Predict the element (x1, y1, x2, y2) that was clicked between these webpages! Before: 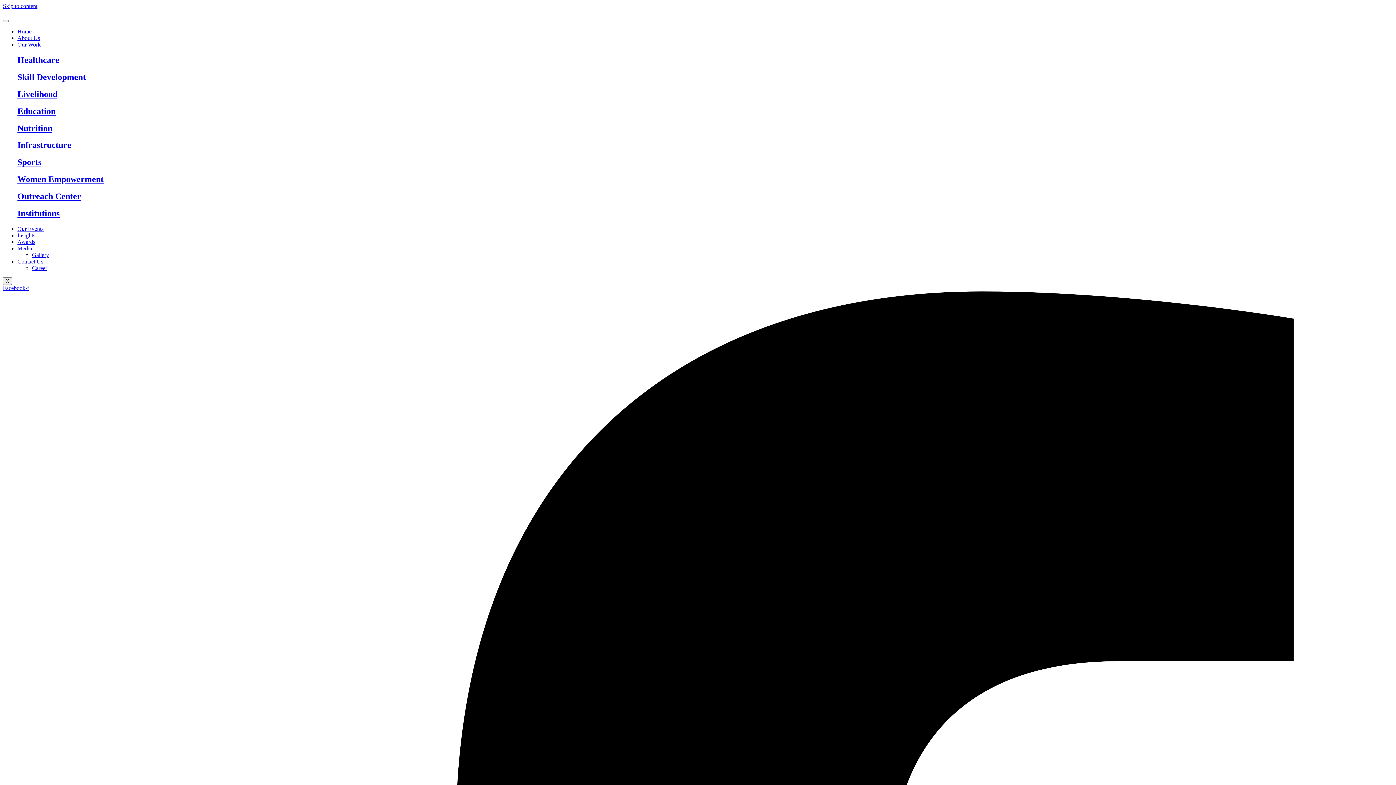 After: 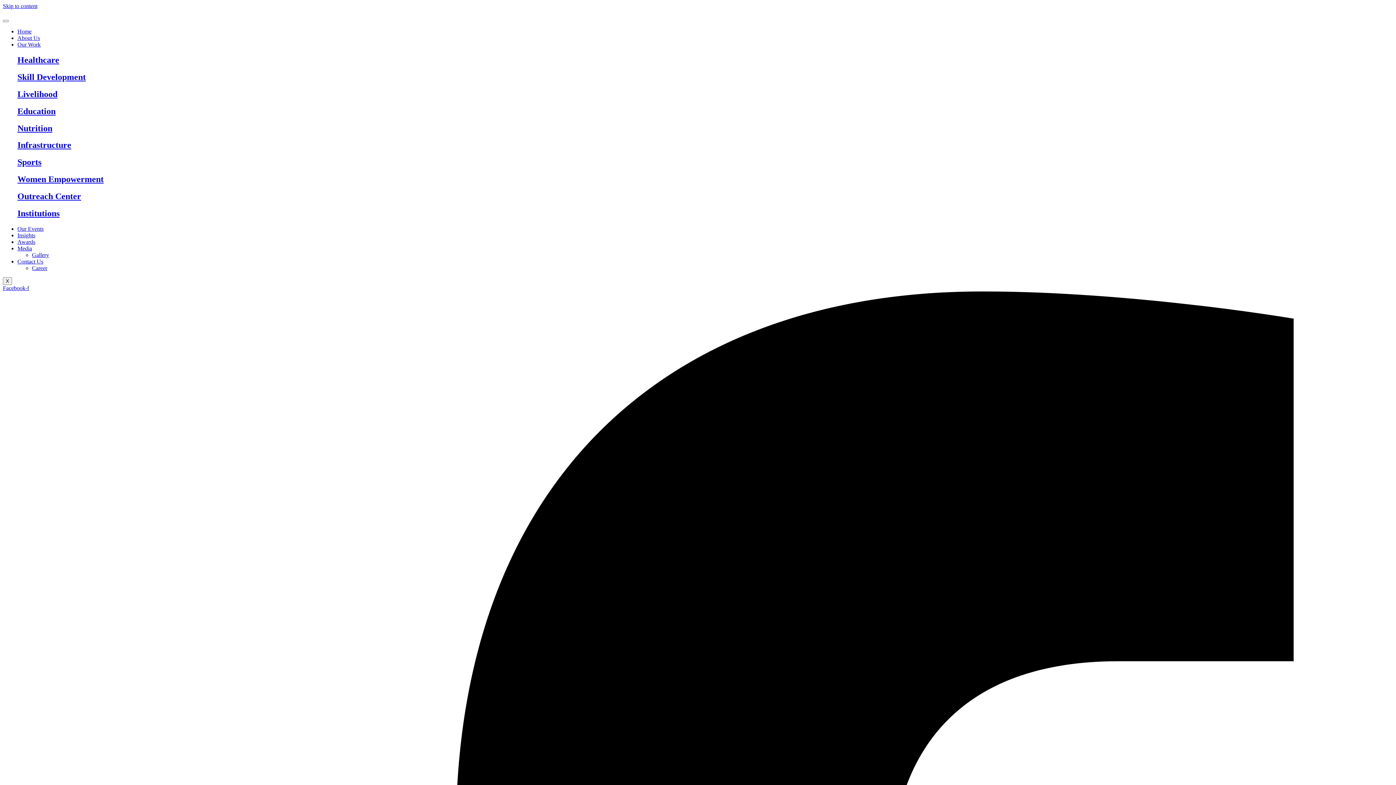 Action: label: Insights bbox: (17, 232, 35, 238)